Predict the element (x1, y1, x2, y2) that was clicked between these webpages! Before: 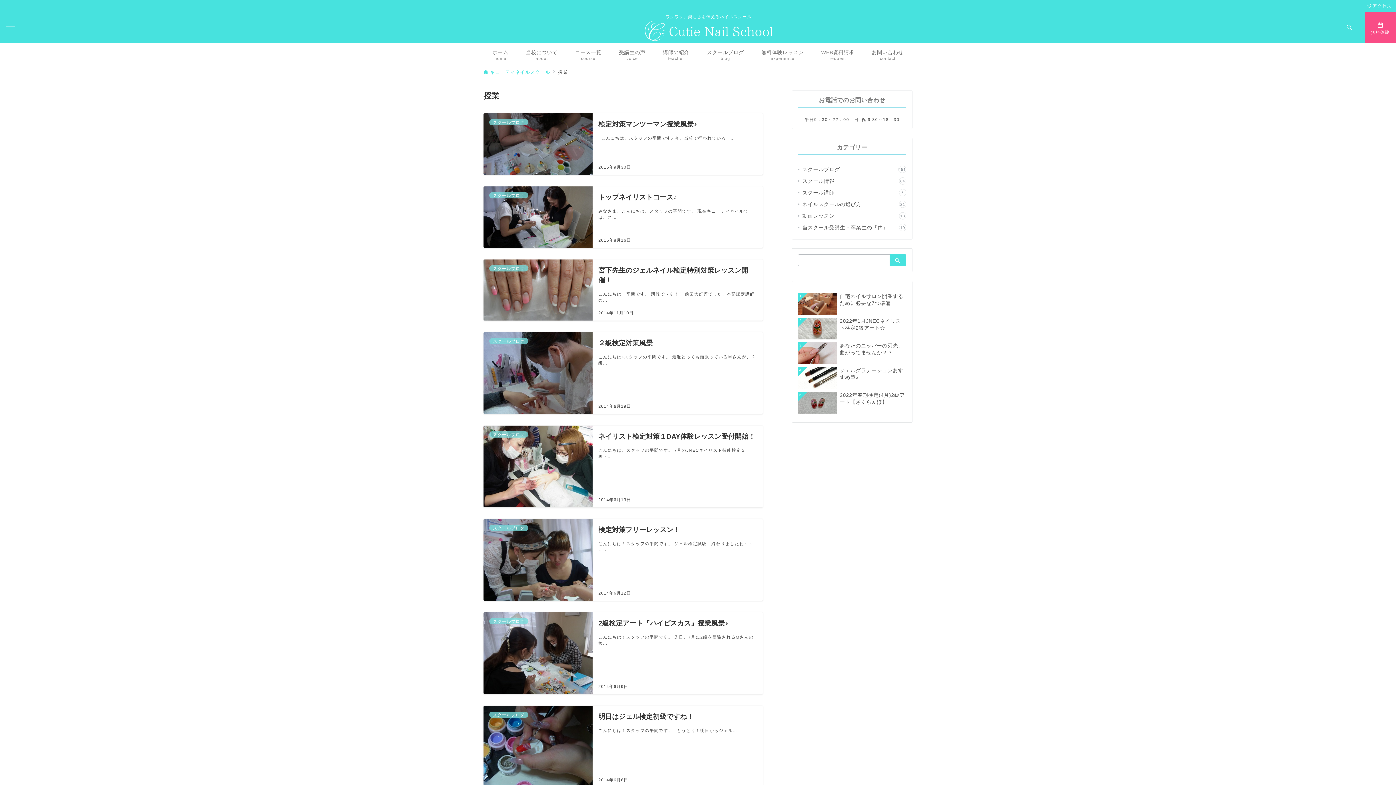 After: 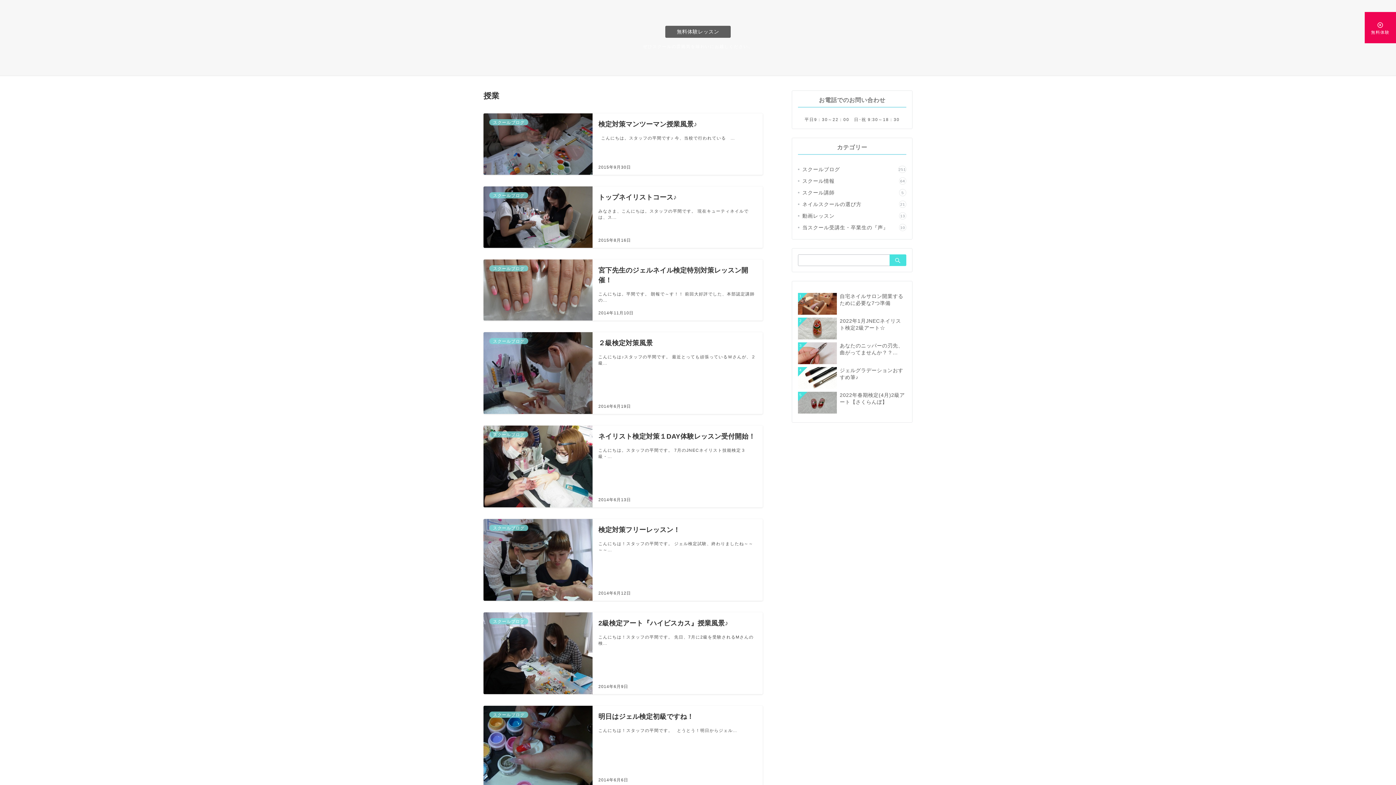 Action: bbox: (1365, 12, 1396, 43) label: スイッチ オフ